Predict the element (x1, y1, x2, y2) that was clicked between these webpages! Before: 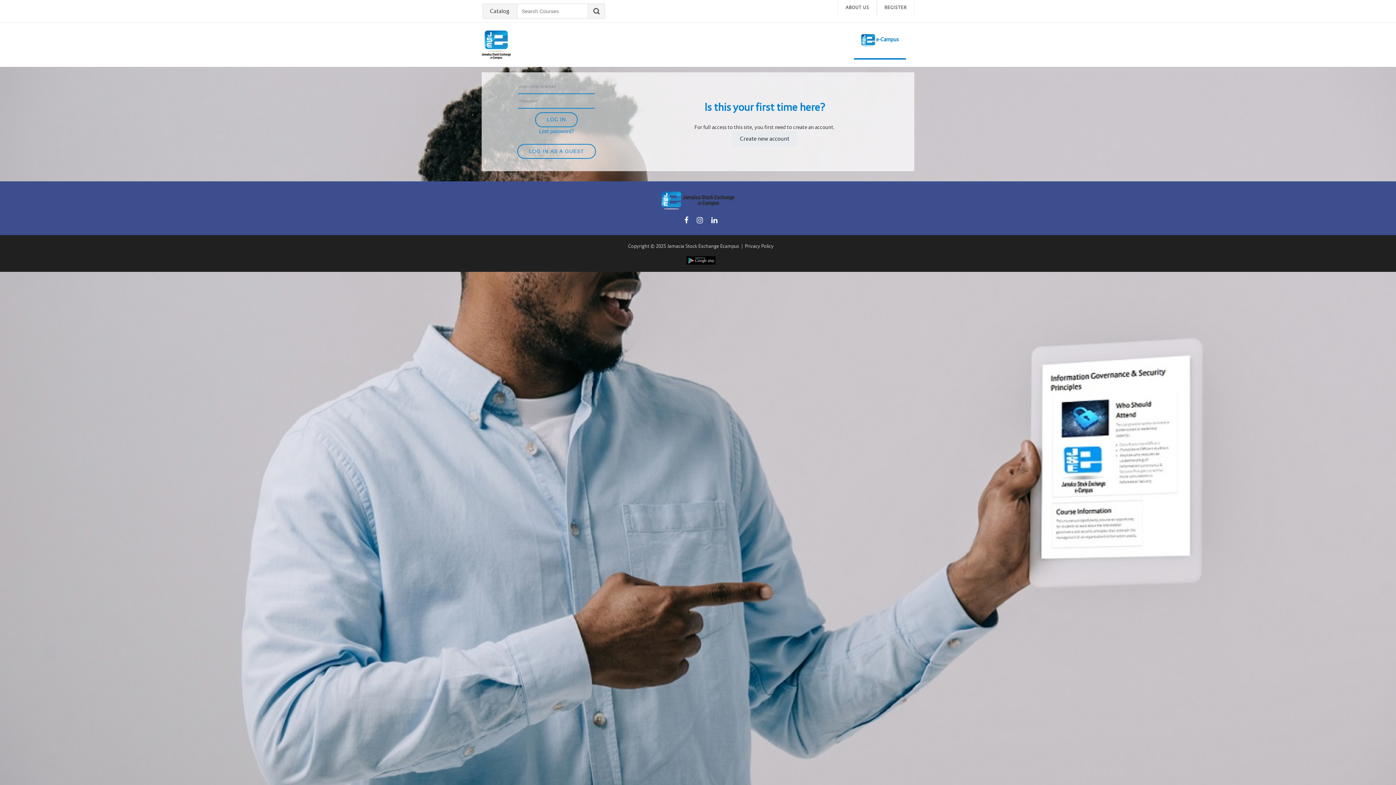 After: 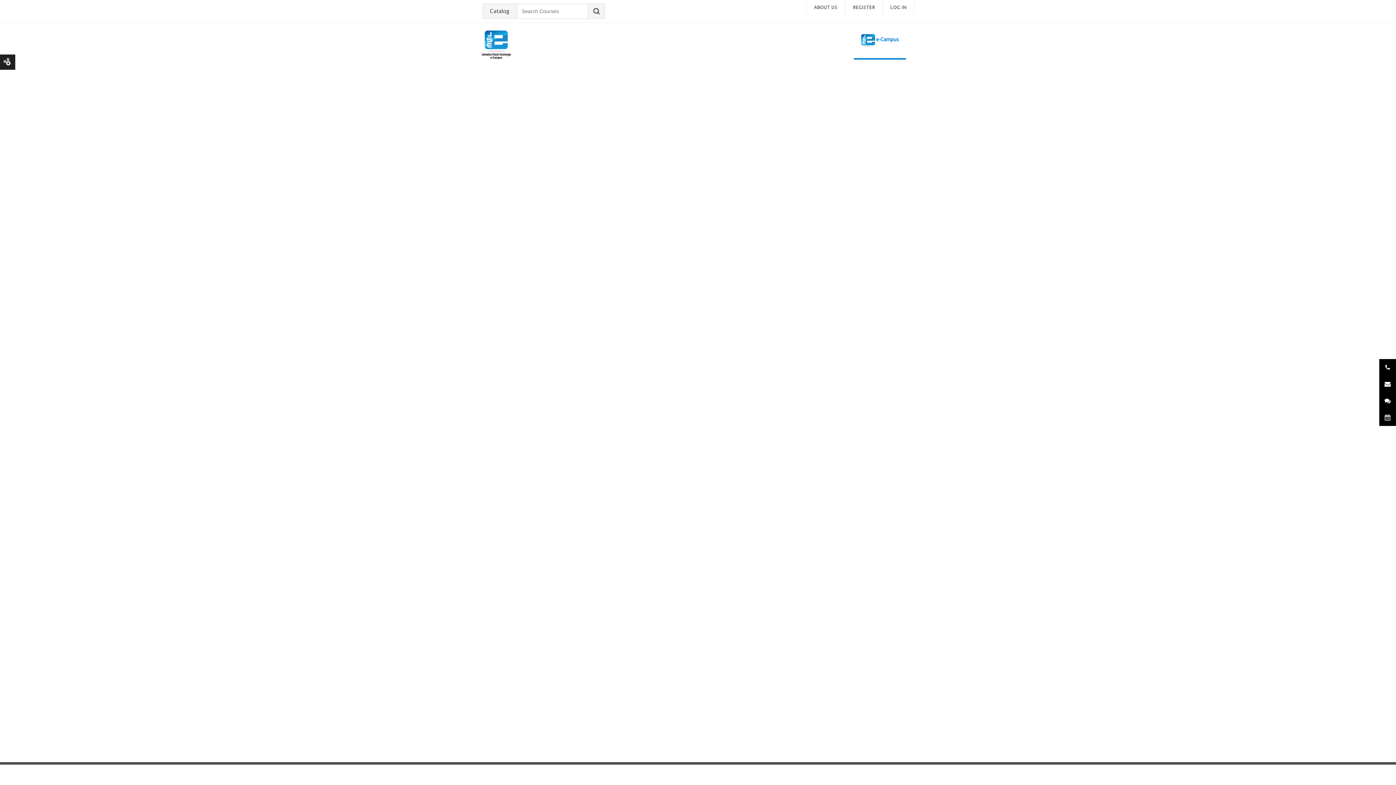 Action: label:  e-Campus bbox: (854, 22, 906, 59)